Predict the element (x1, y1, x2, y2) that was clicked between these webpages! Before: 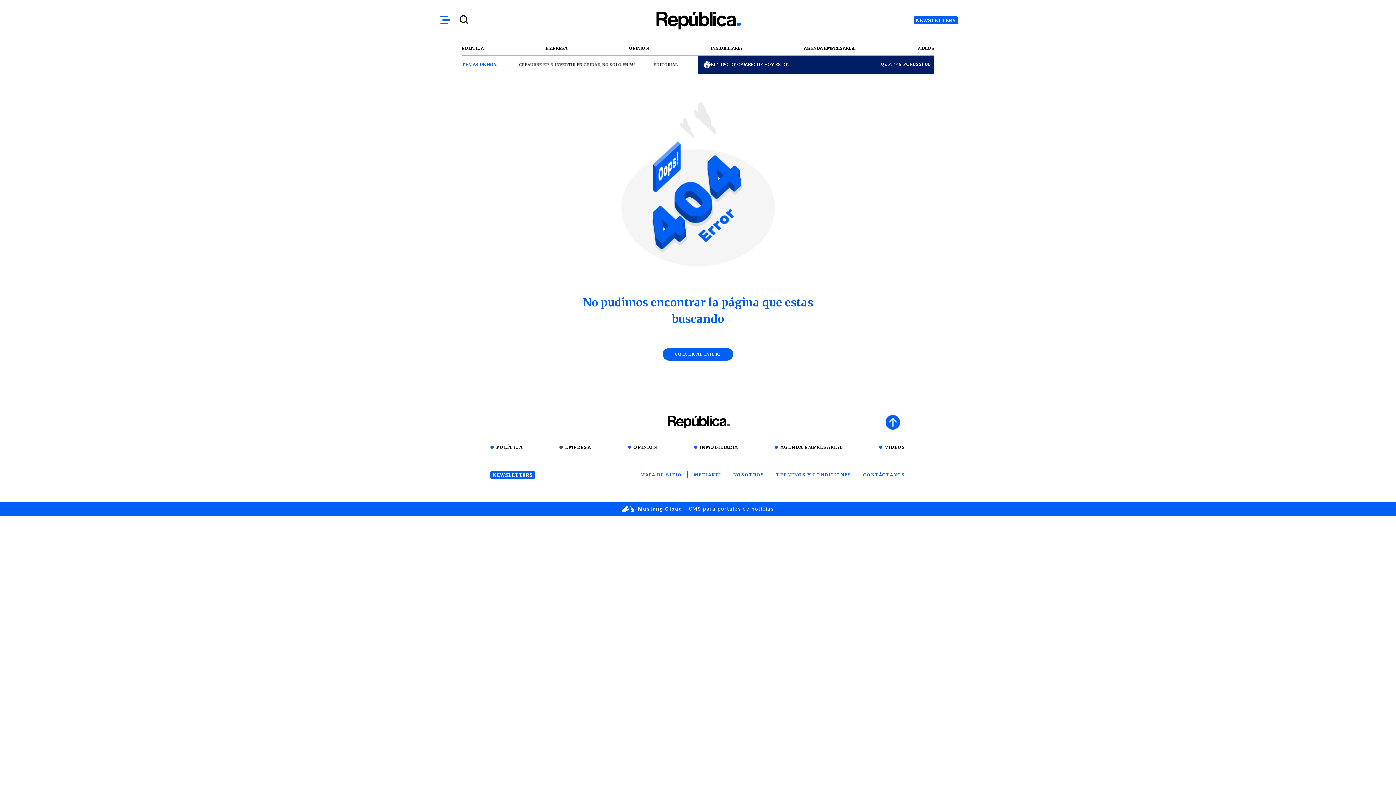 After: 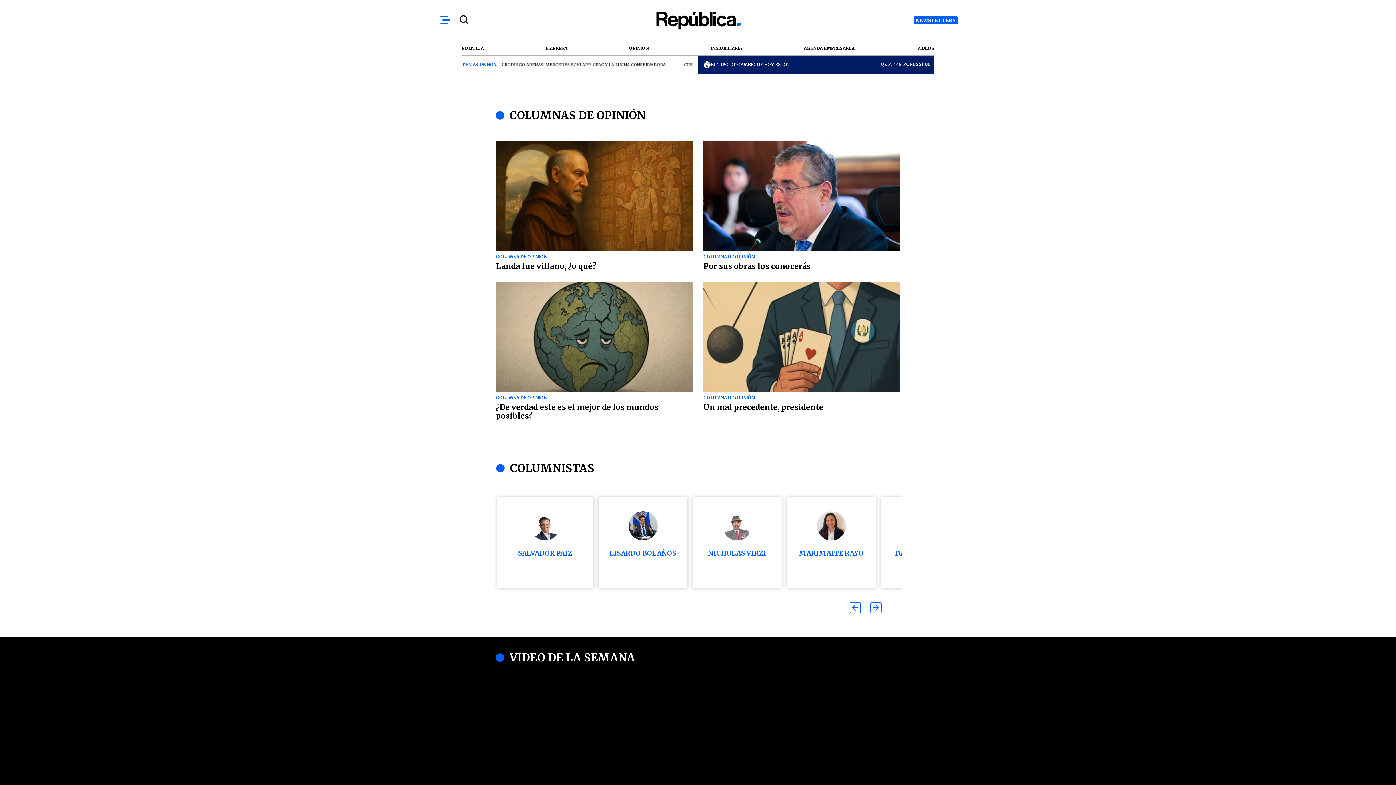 Action: label: OPINIÓN bbox: (627, 444, 657, 450)